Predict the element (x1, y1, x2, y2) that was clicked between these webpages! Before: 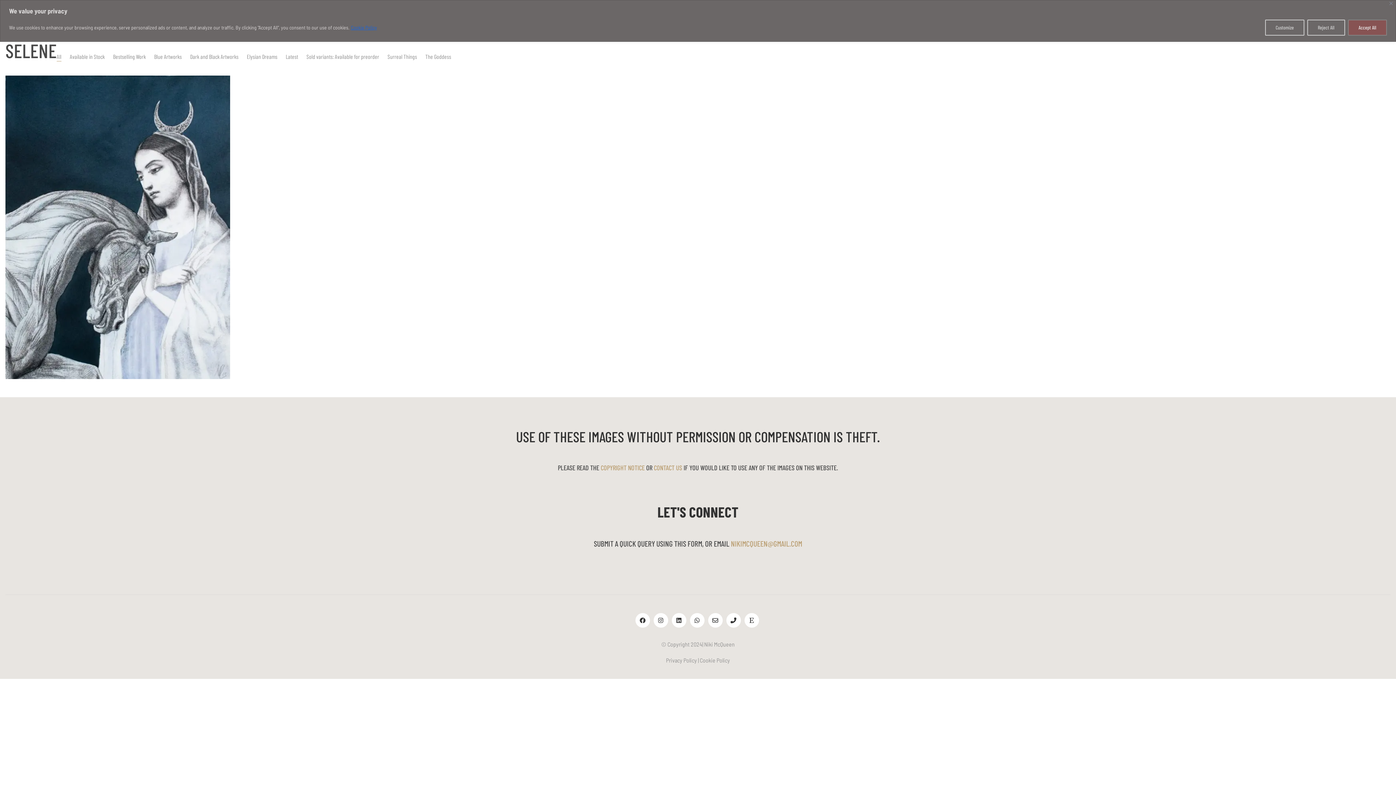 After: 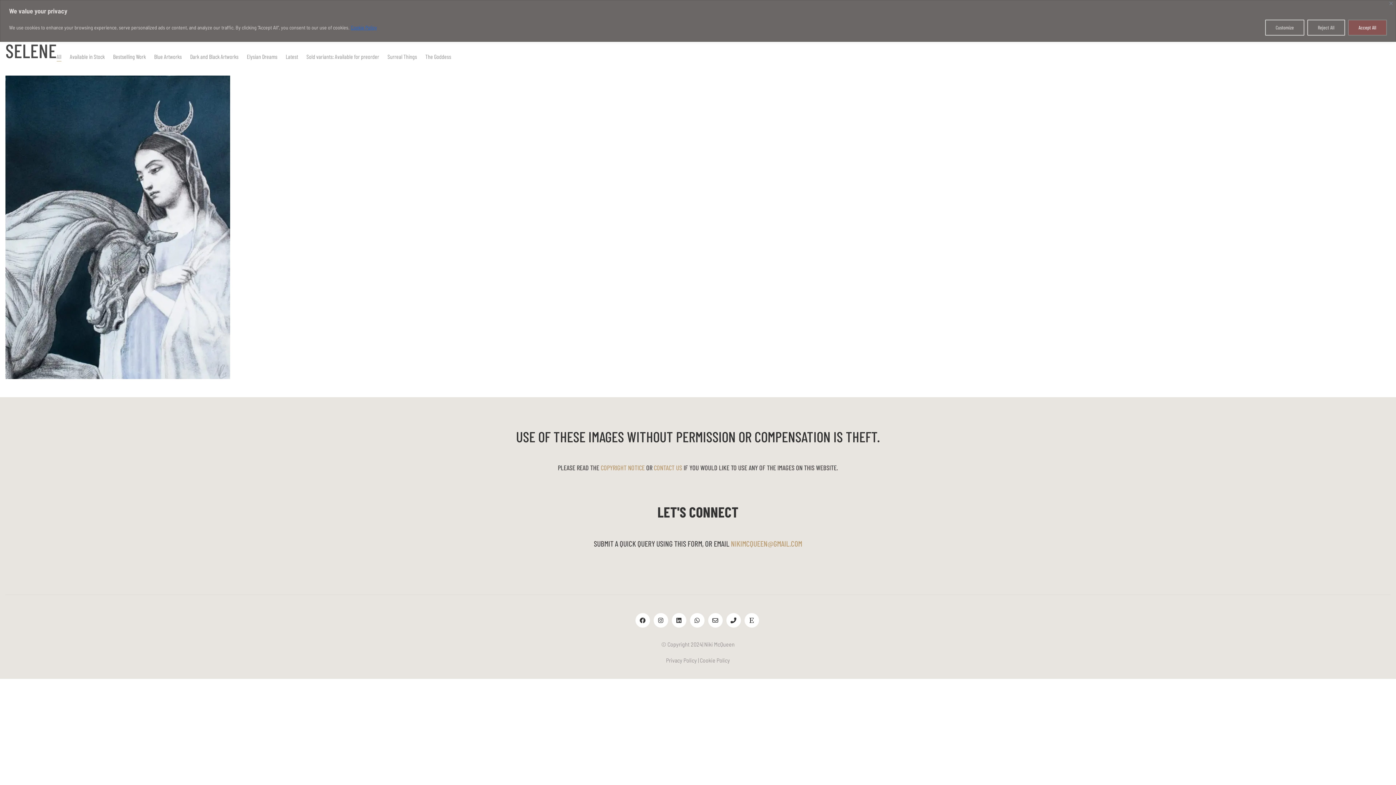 Action: label: Facebook bbox: (635, 613, 650, 628)